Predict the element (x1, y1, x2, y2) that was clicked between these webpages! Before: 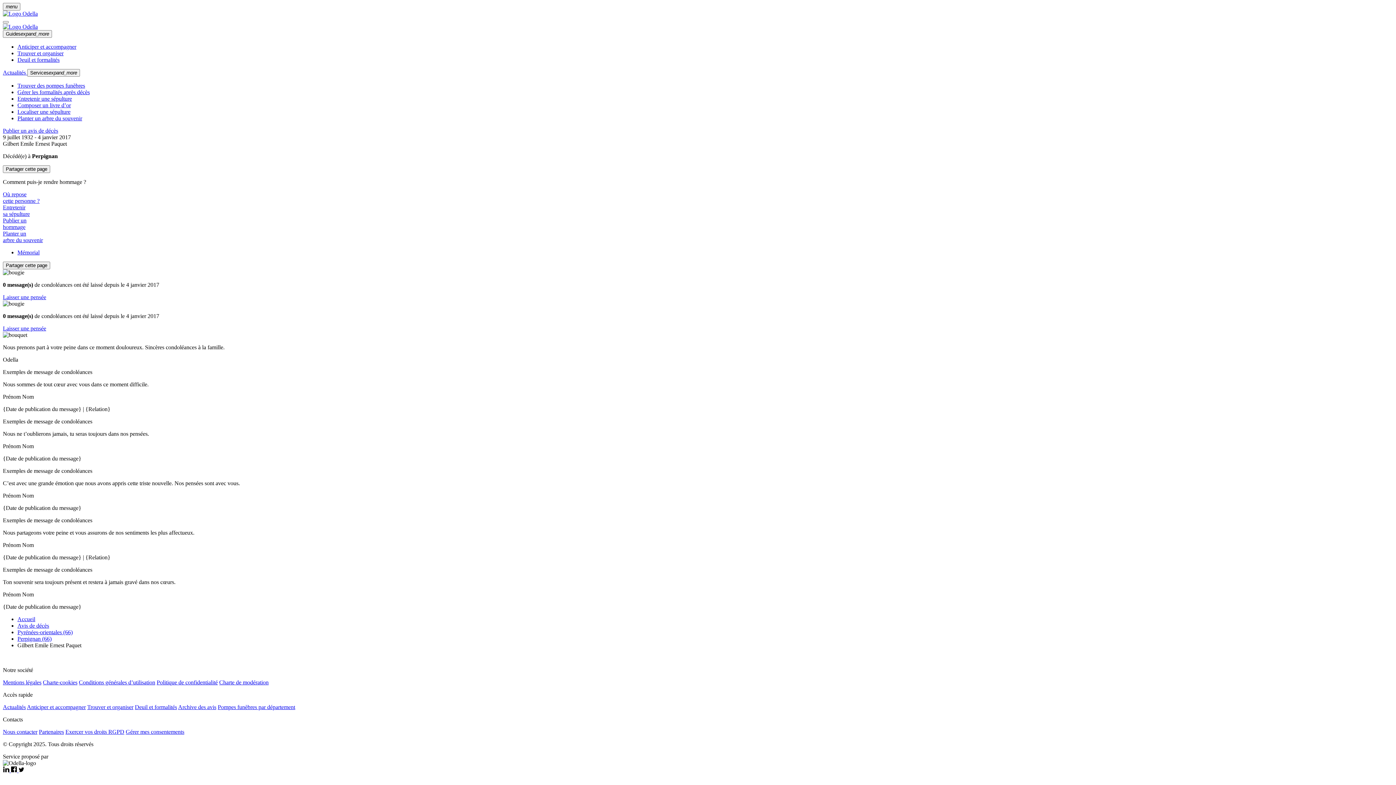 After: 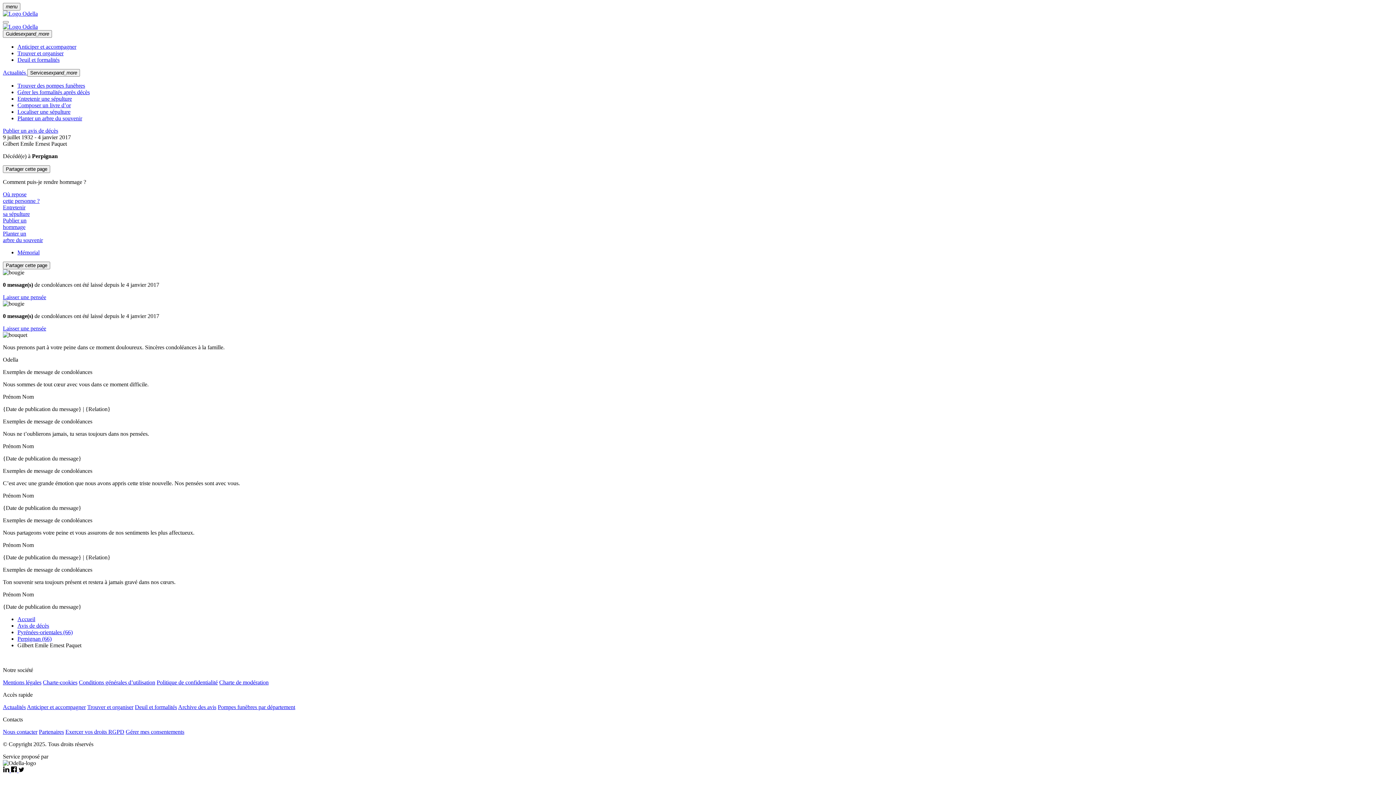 Action: label: Gérer mes consentements bbox: (125, 729, 184, 735)